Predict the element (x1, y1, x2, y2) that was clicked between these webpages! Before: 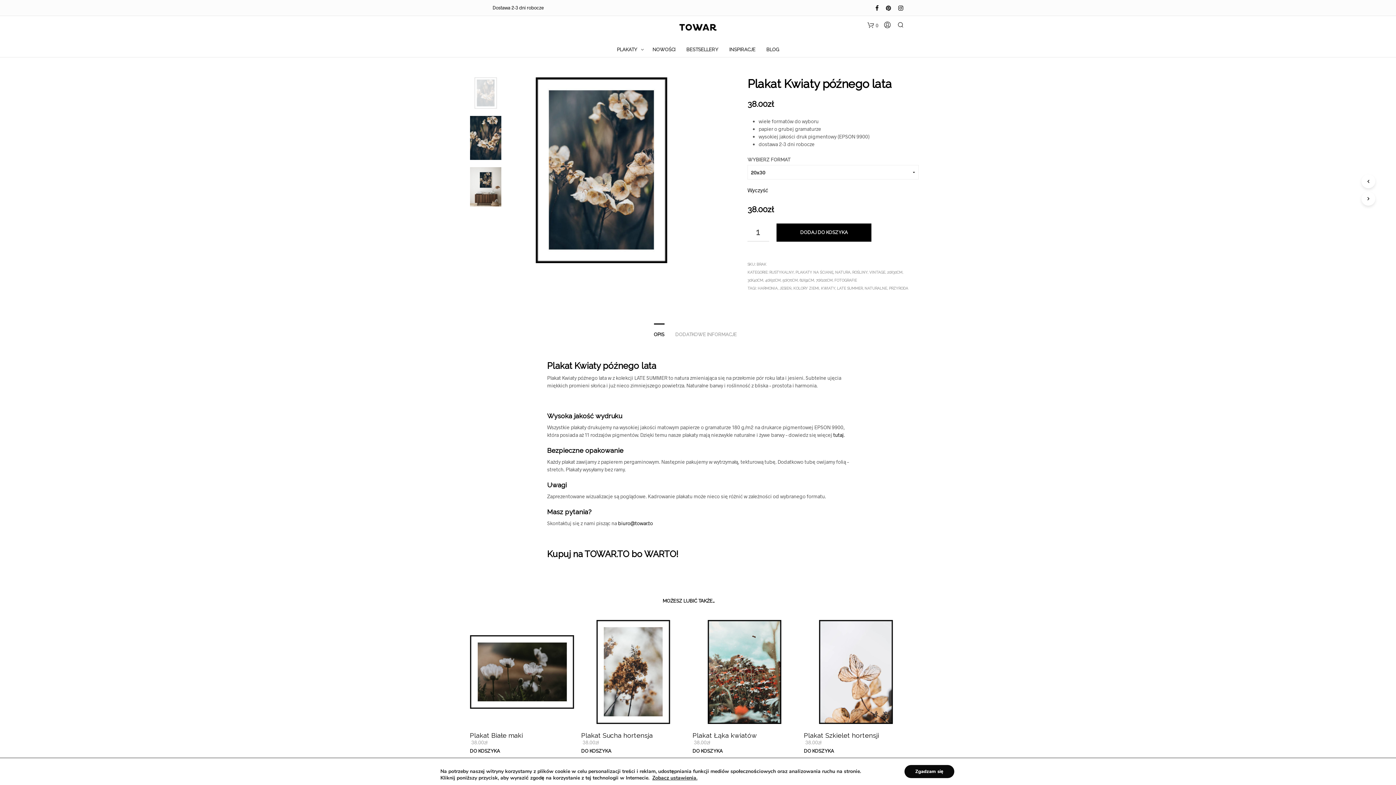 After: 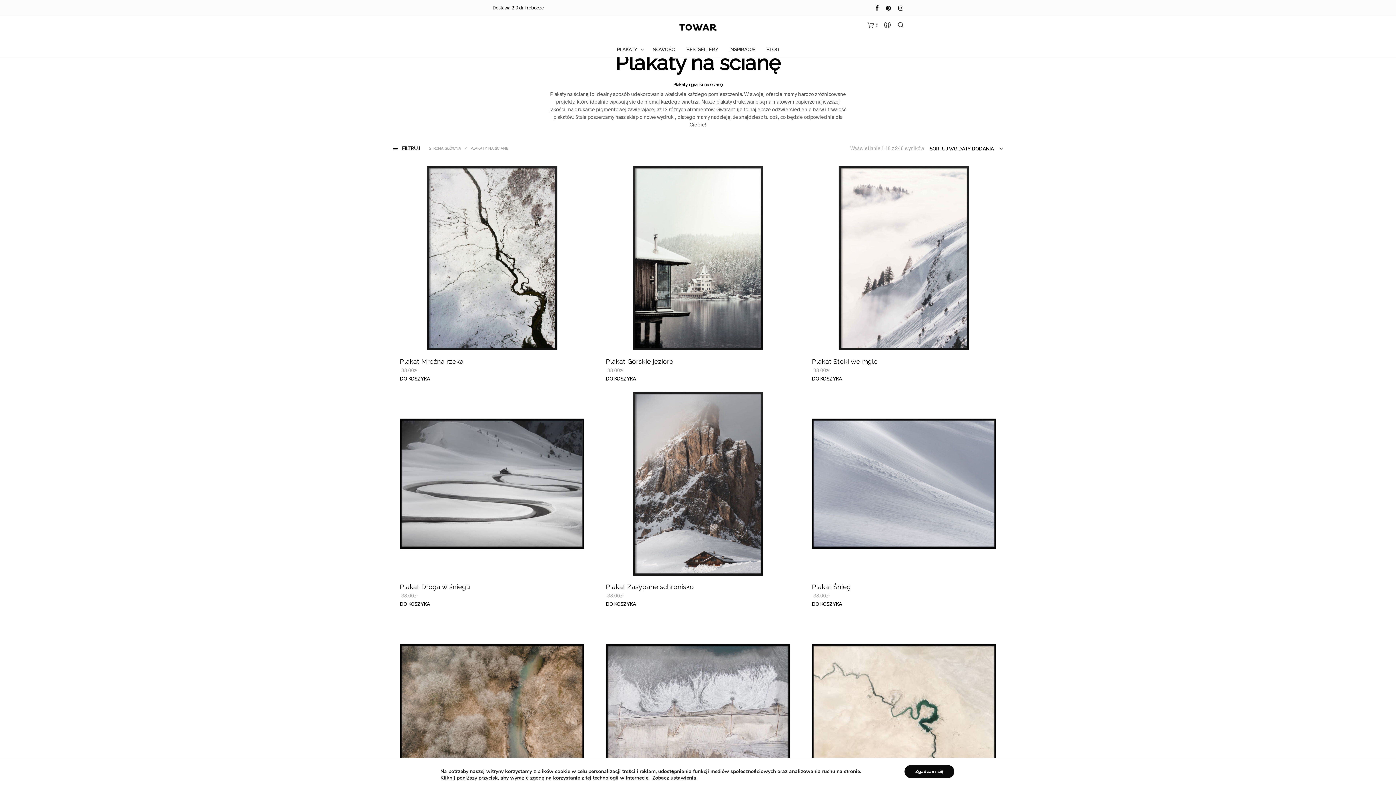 Action: label: PLAKATY bbox: (611, 43, 642, 55)